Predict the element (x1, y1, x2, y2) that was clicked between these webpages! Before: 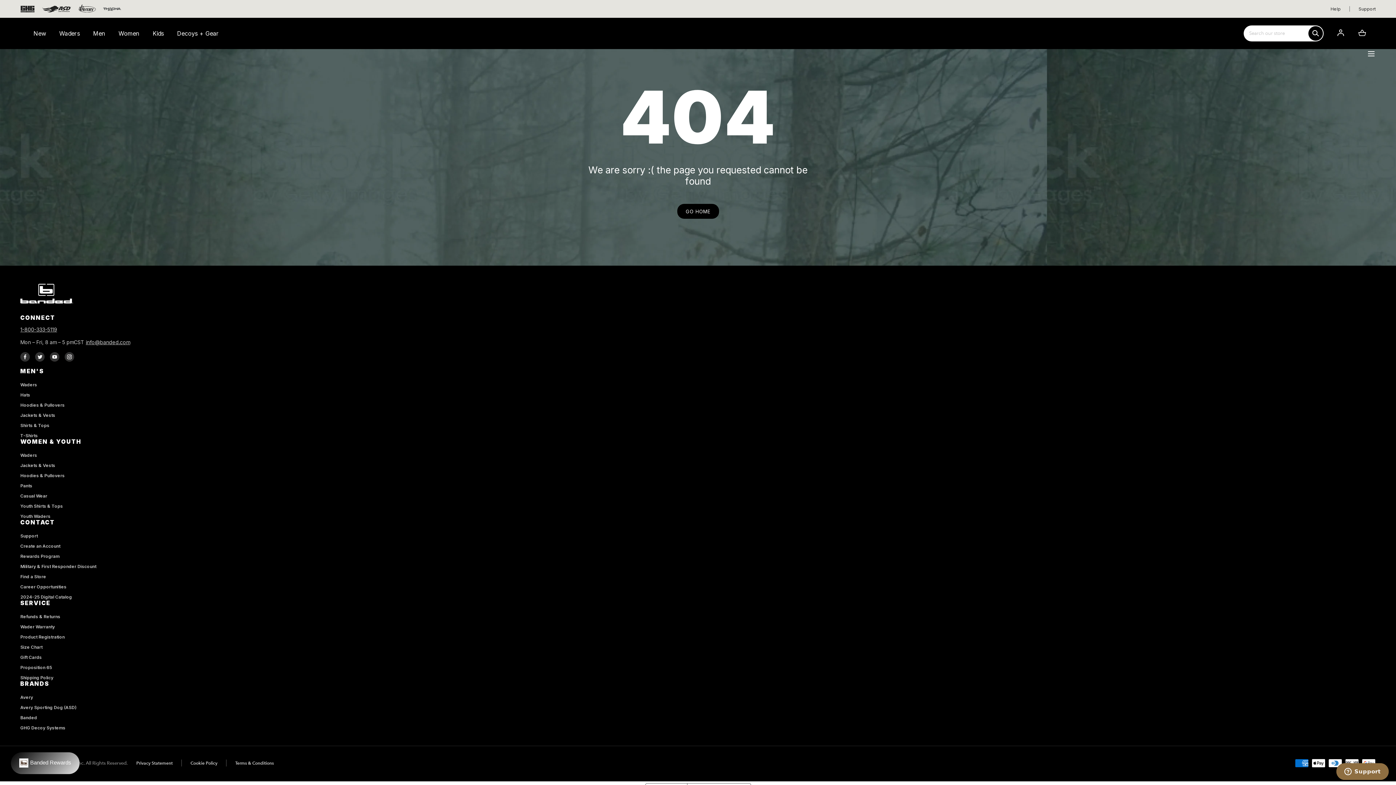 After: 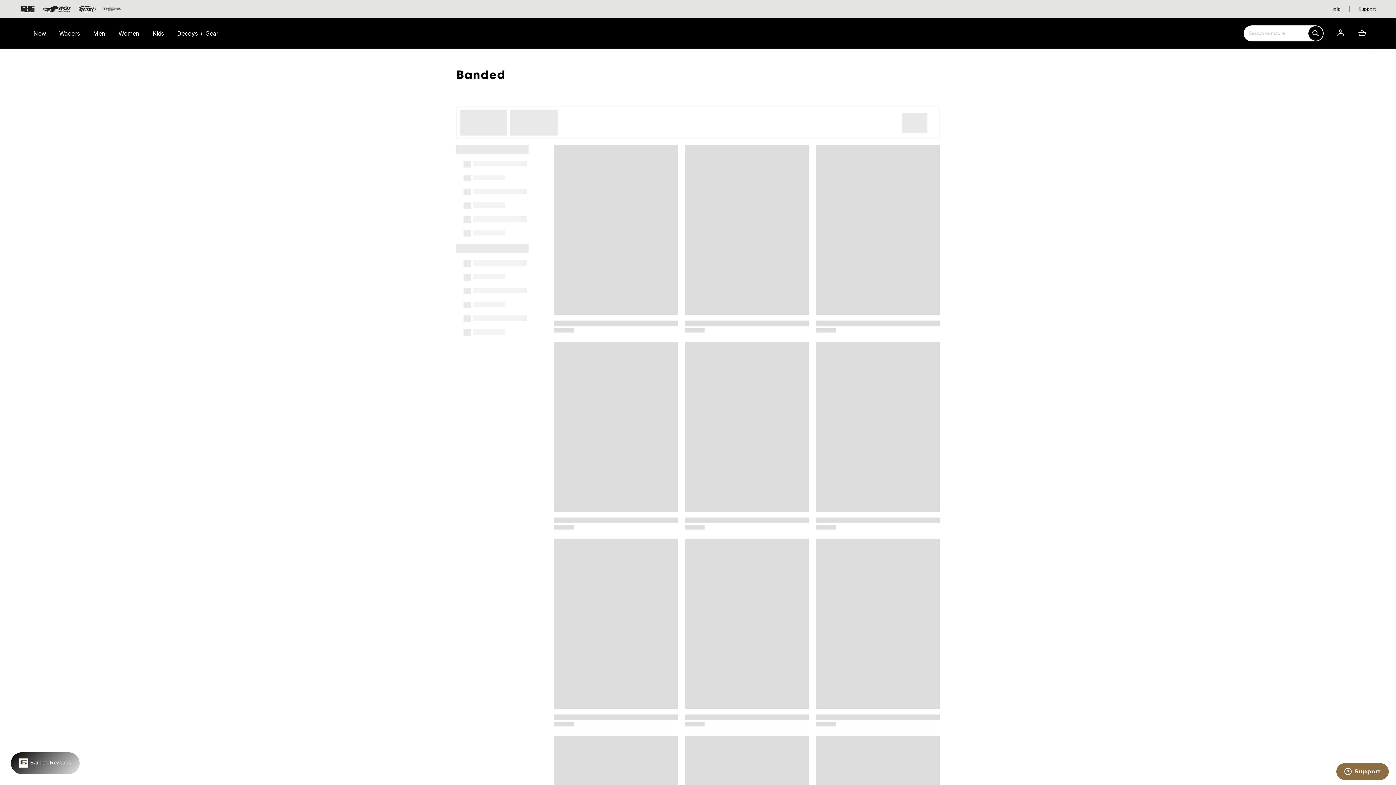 Action: label: Banded bbox: (20, 715, 1376, 720)